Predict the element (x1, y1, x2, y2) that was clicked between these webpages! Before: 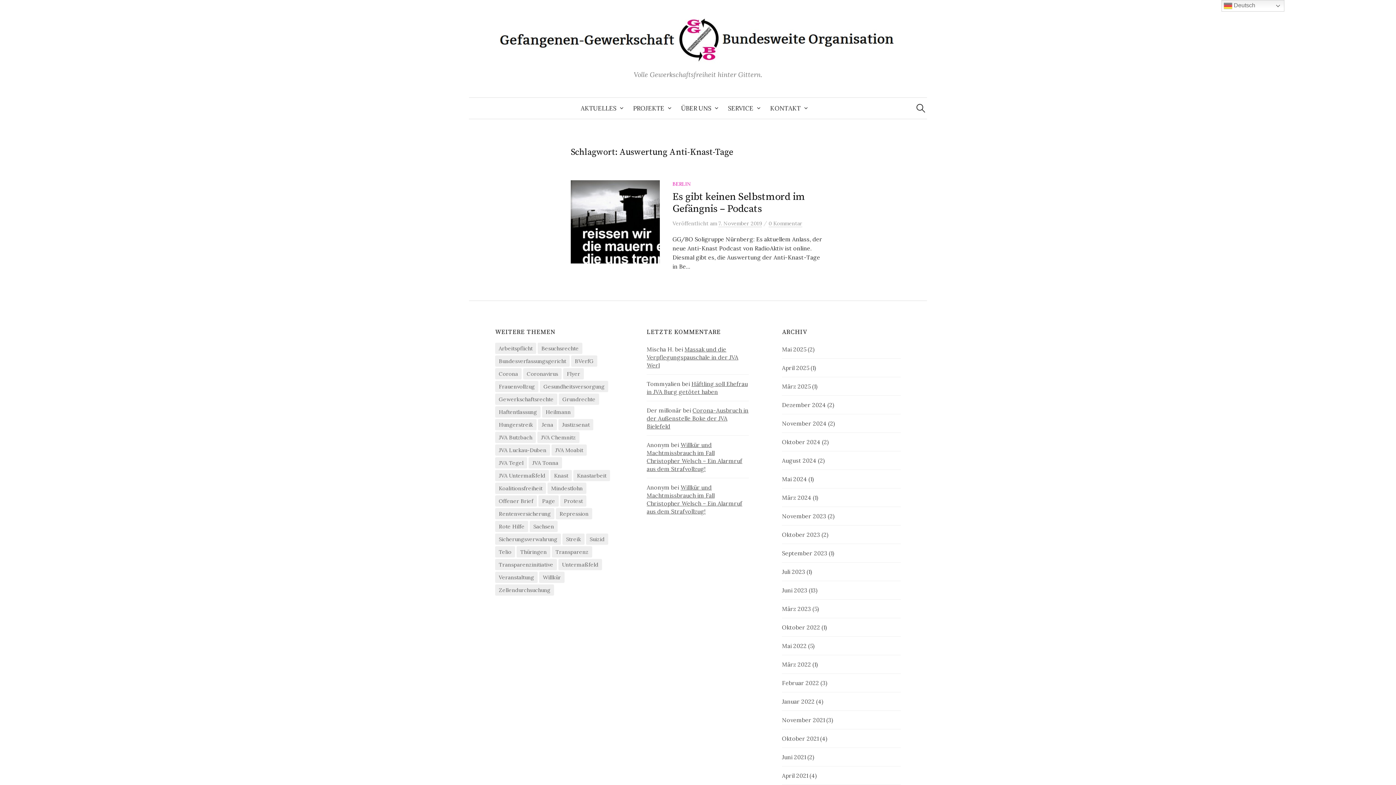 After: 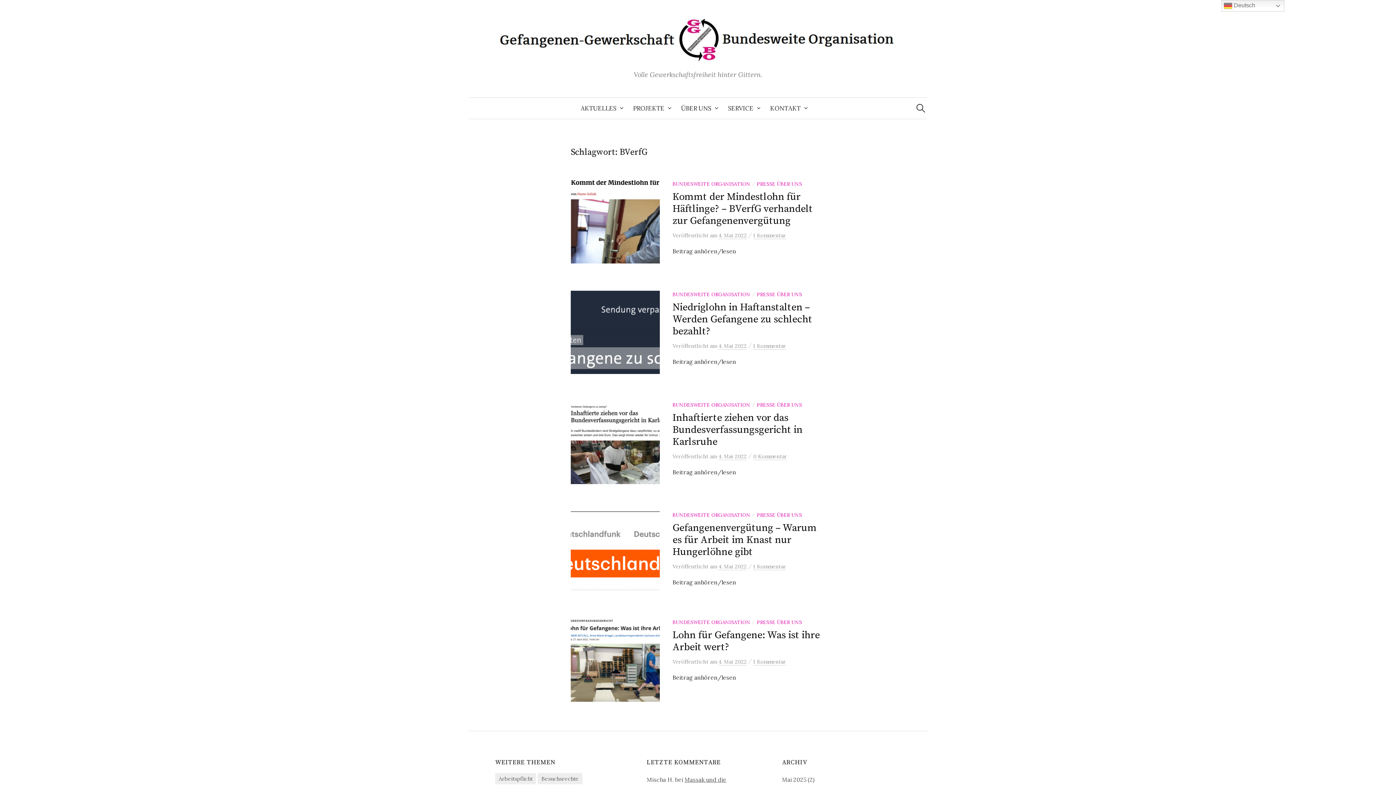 Action: bbox: (571, 355, 597, 366) label: BVerfG (5 Einträge)